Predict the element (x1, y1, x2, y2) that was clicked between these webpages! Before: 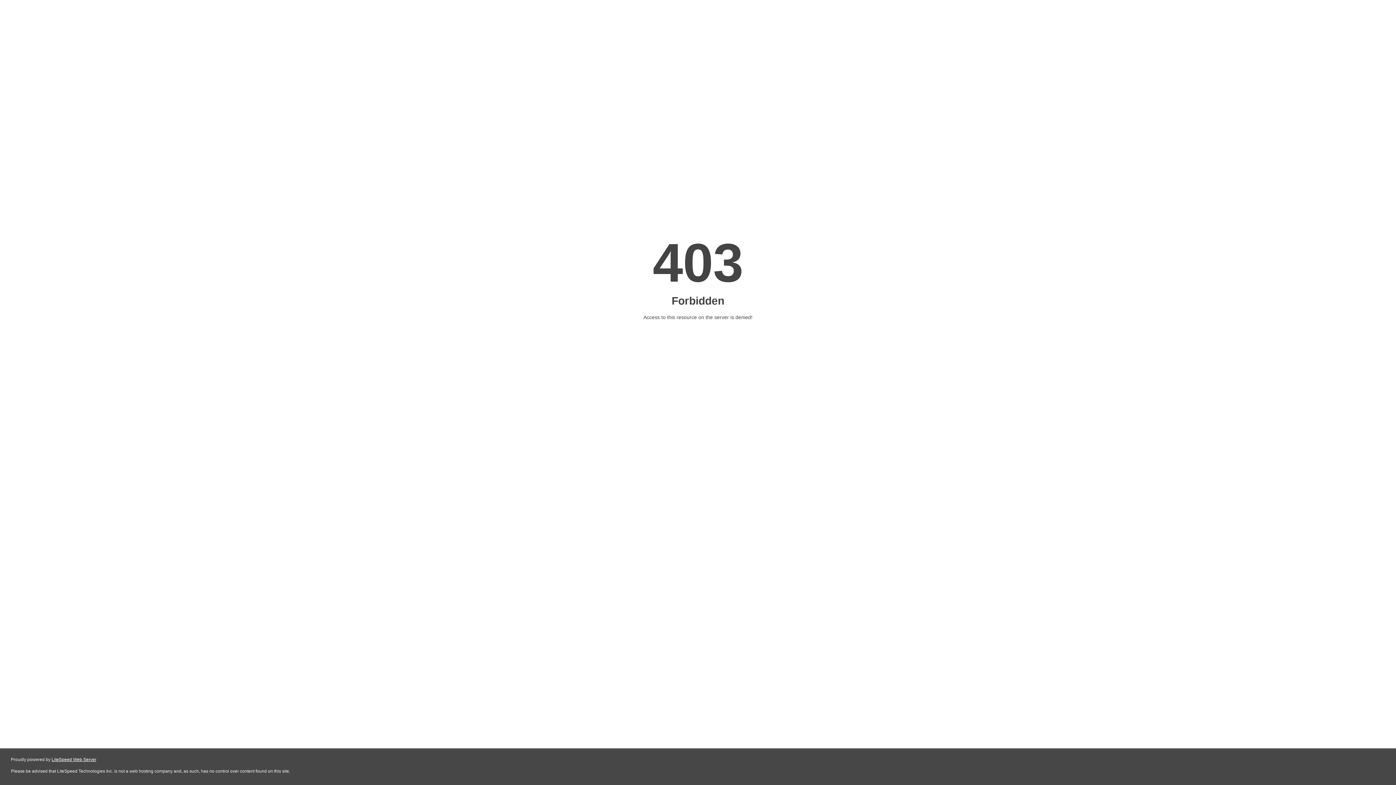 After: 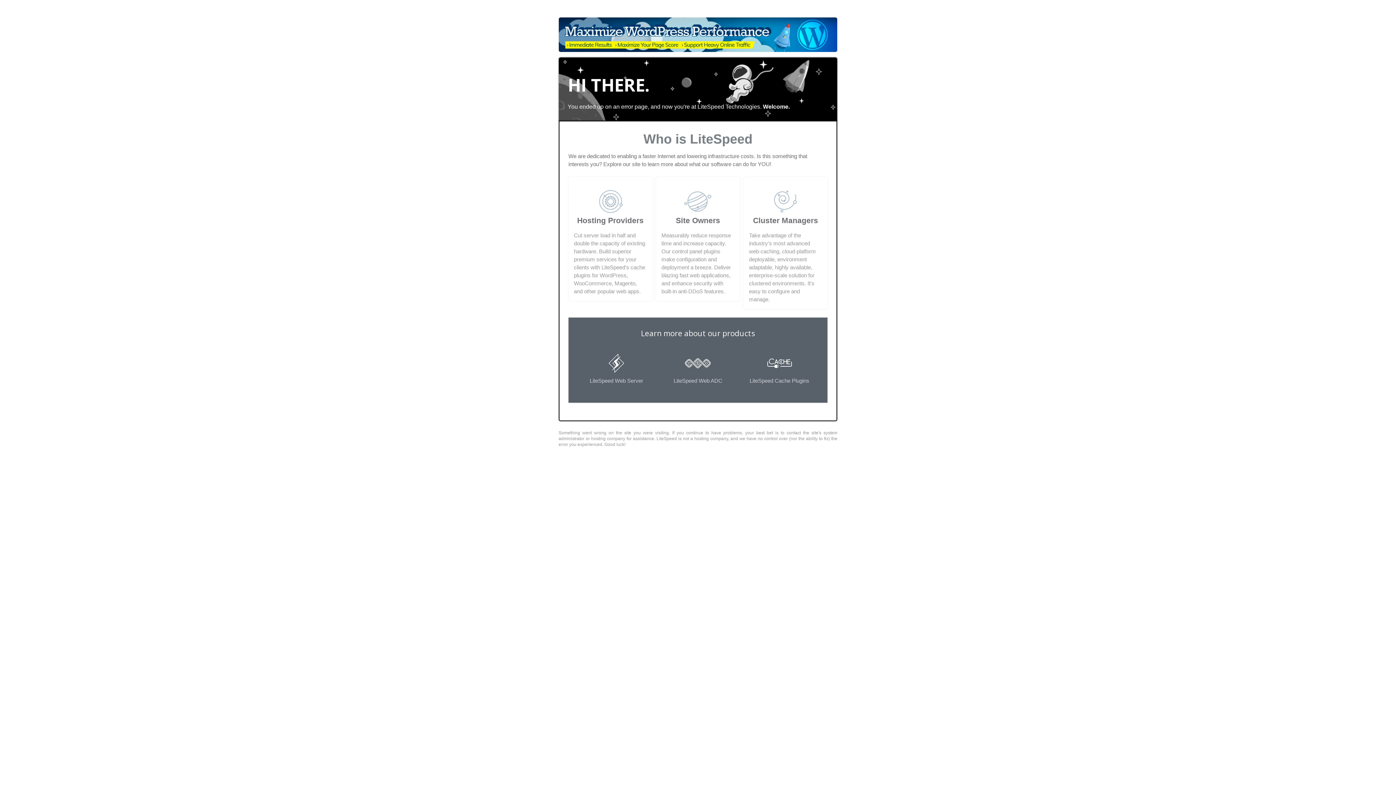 Action: bbox: (51, 757, 96, 762) label: LiteSpeed Web Server